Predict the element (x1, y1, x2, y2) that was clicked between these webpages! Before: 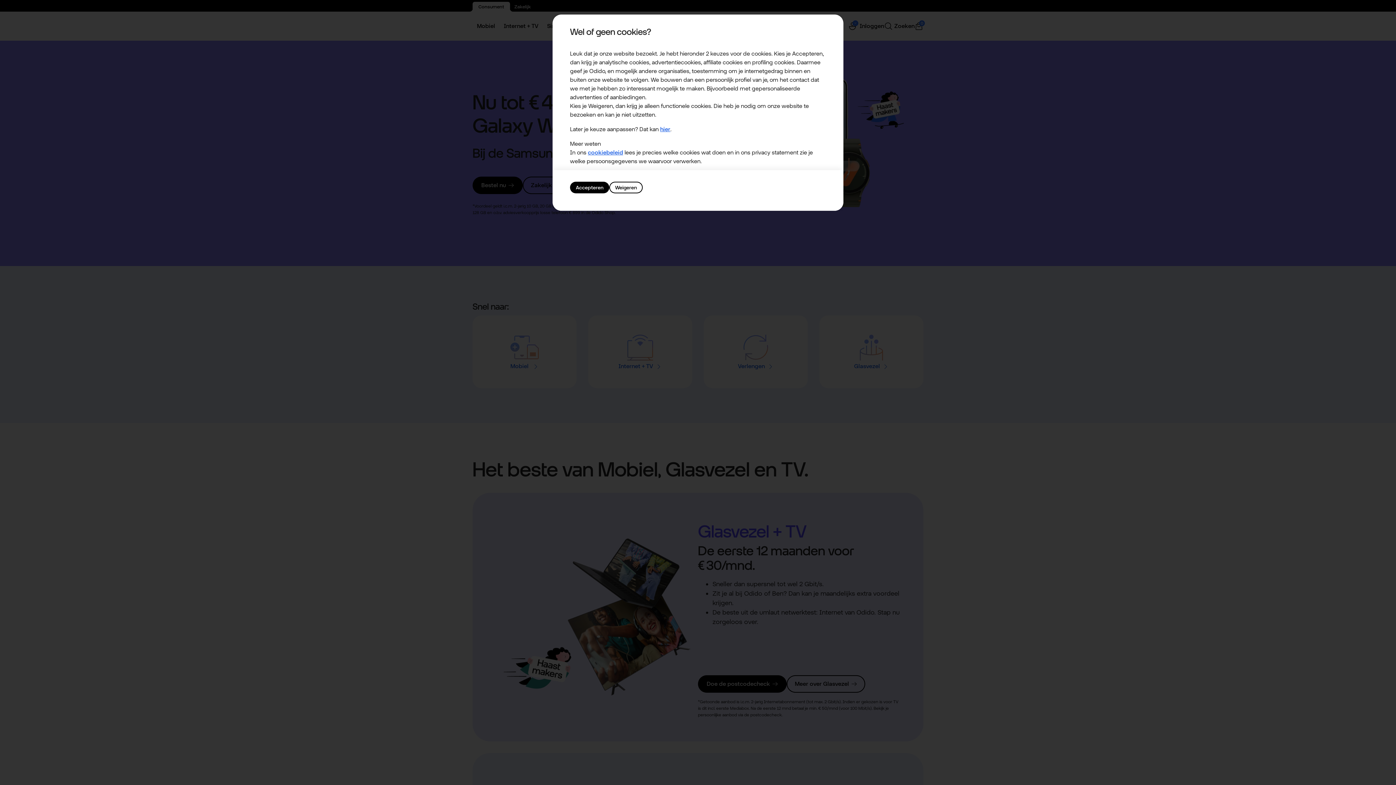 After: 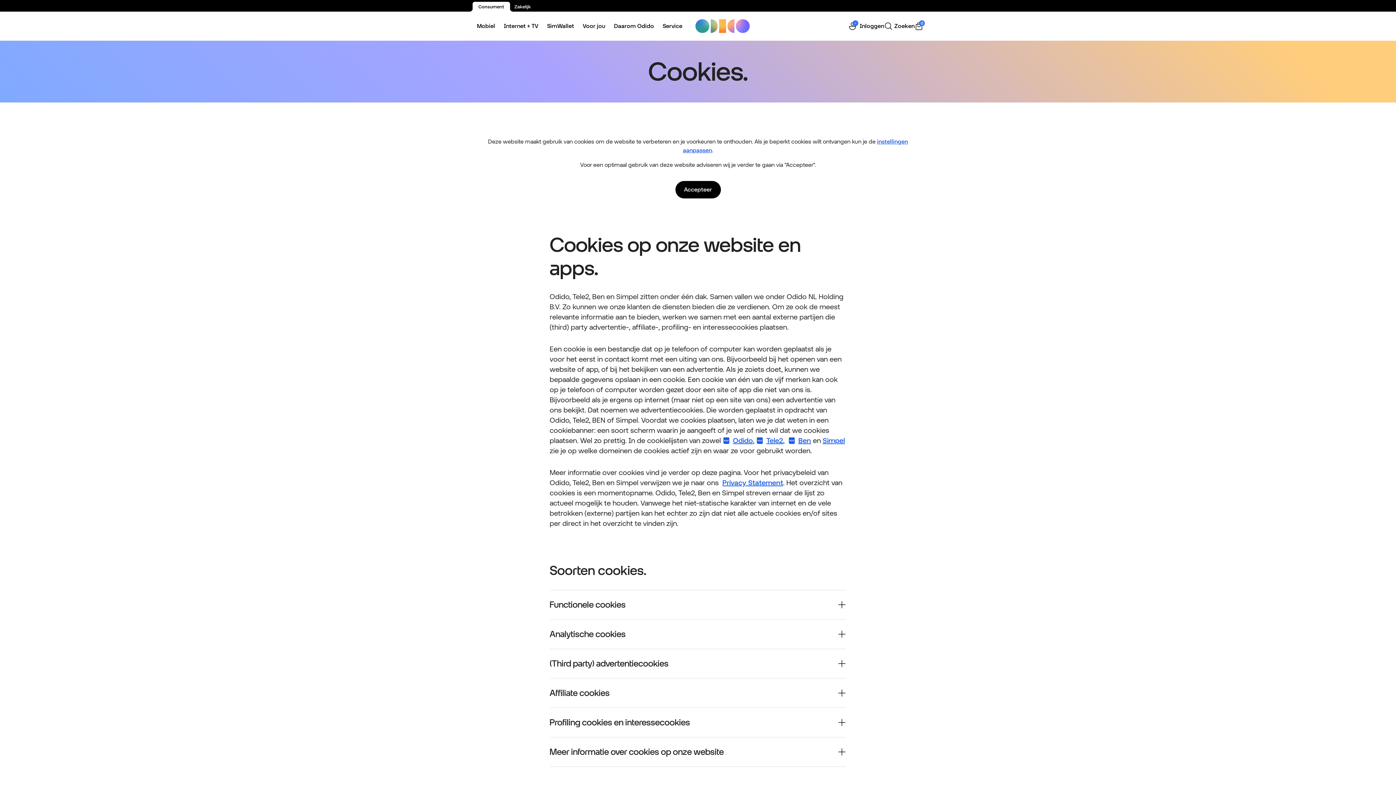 Action: bbox: (588, 149, 623, 156) label: cookiebeleid